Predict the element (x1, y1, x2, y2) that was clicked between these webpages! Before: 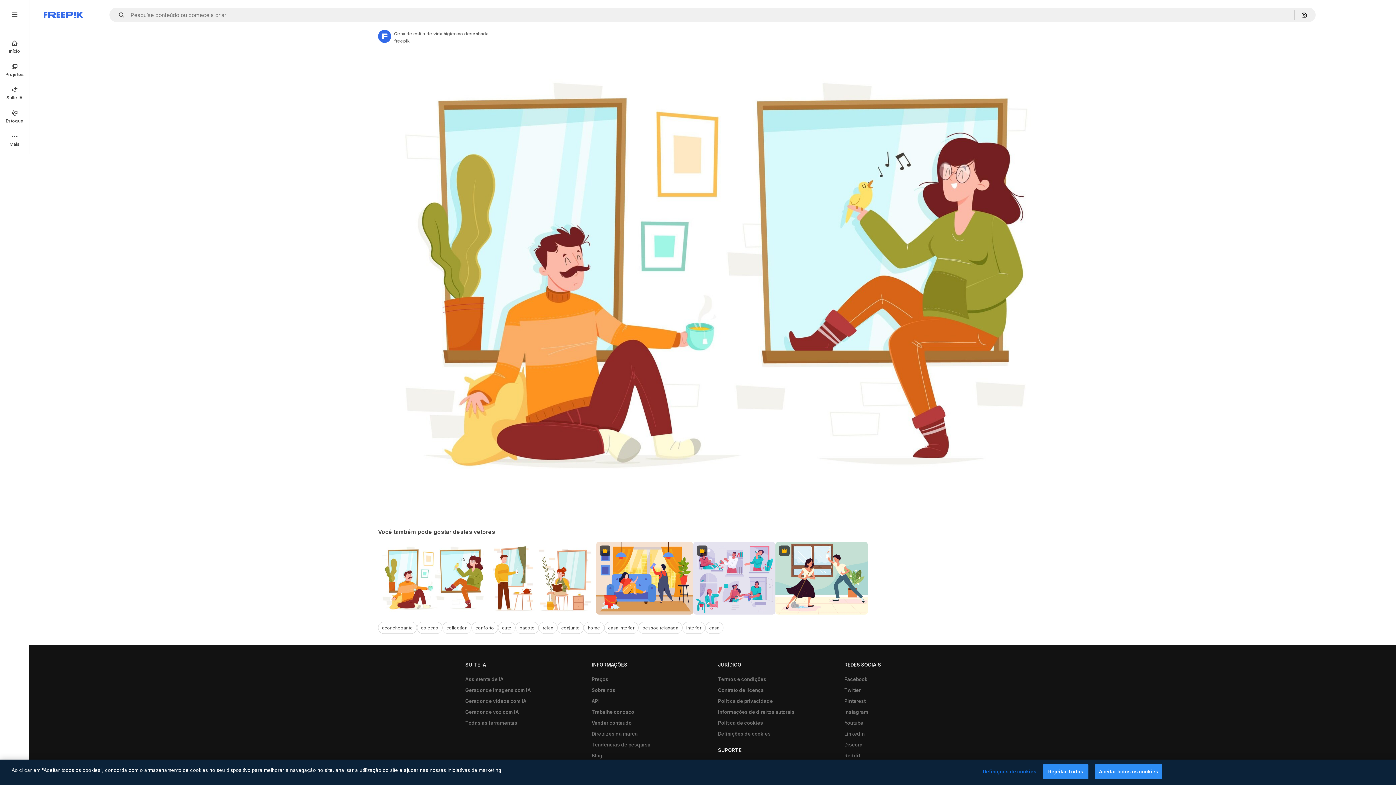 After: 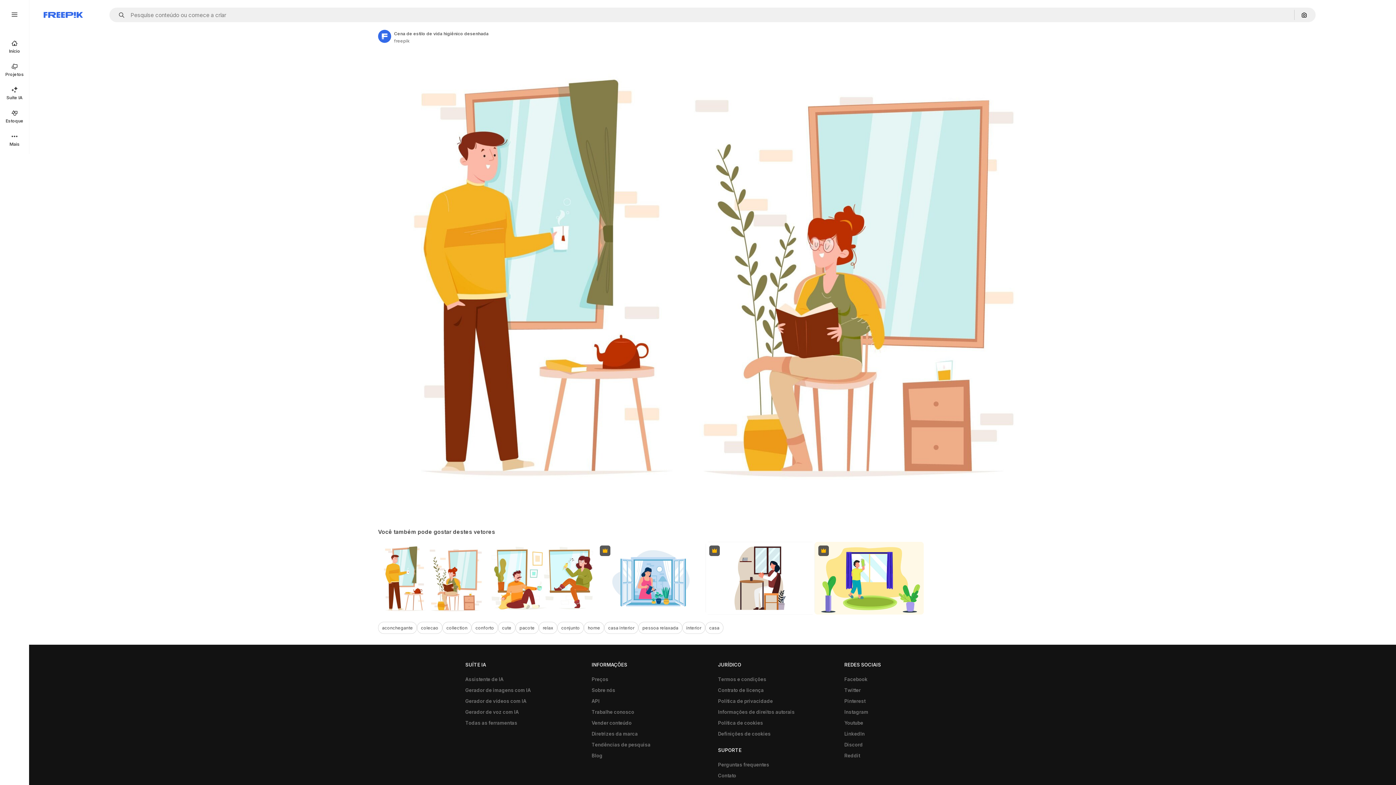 Action: bbox: (487, 542, 596, 615)